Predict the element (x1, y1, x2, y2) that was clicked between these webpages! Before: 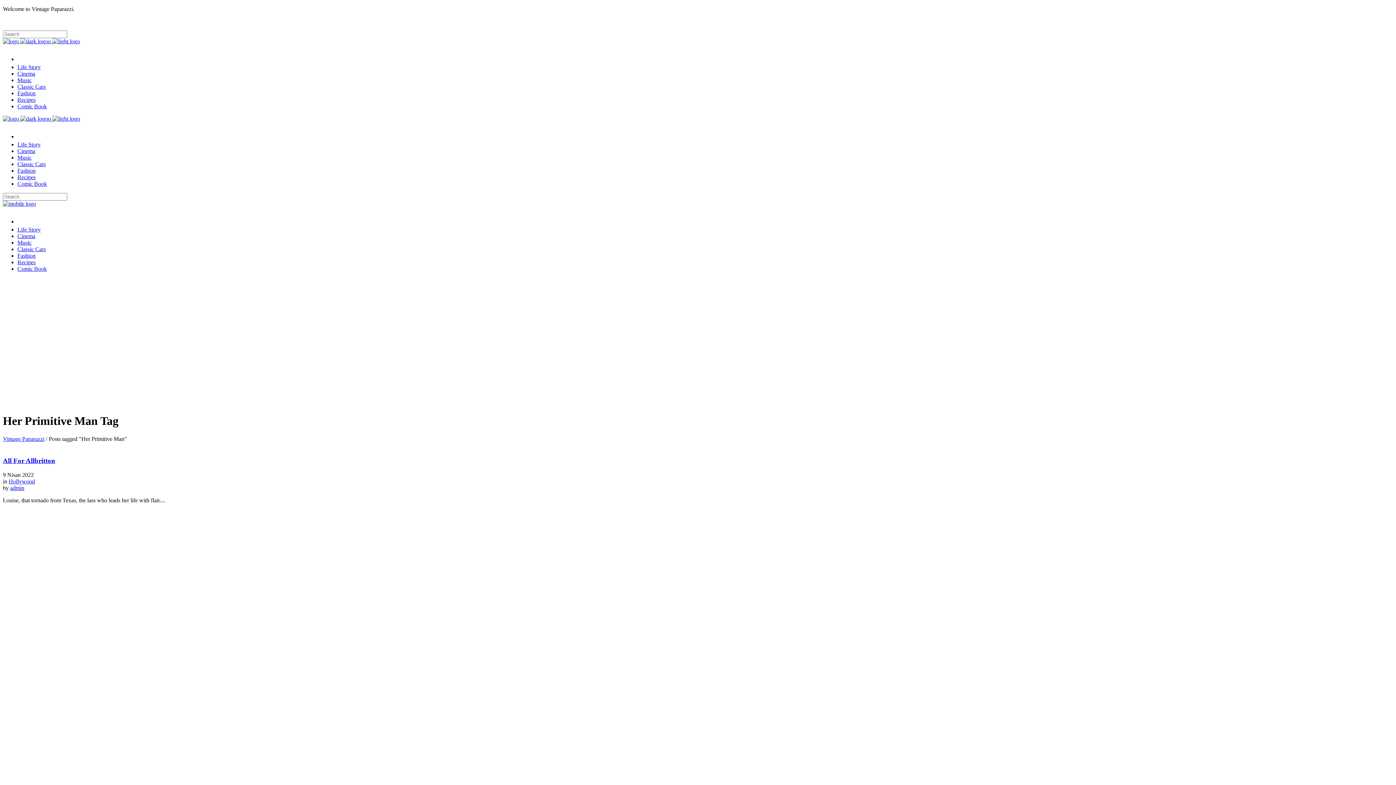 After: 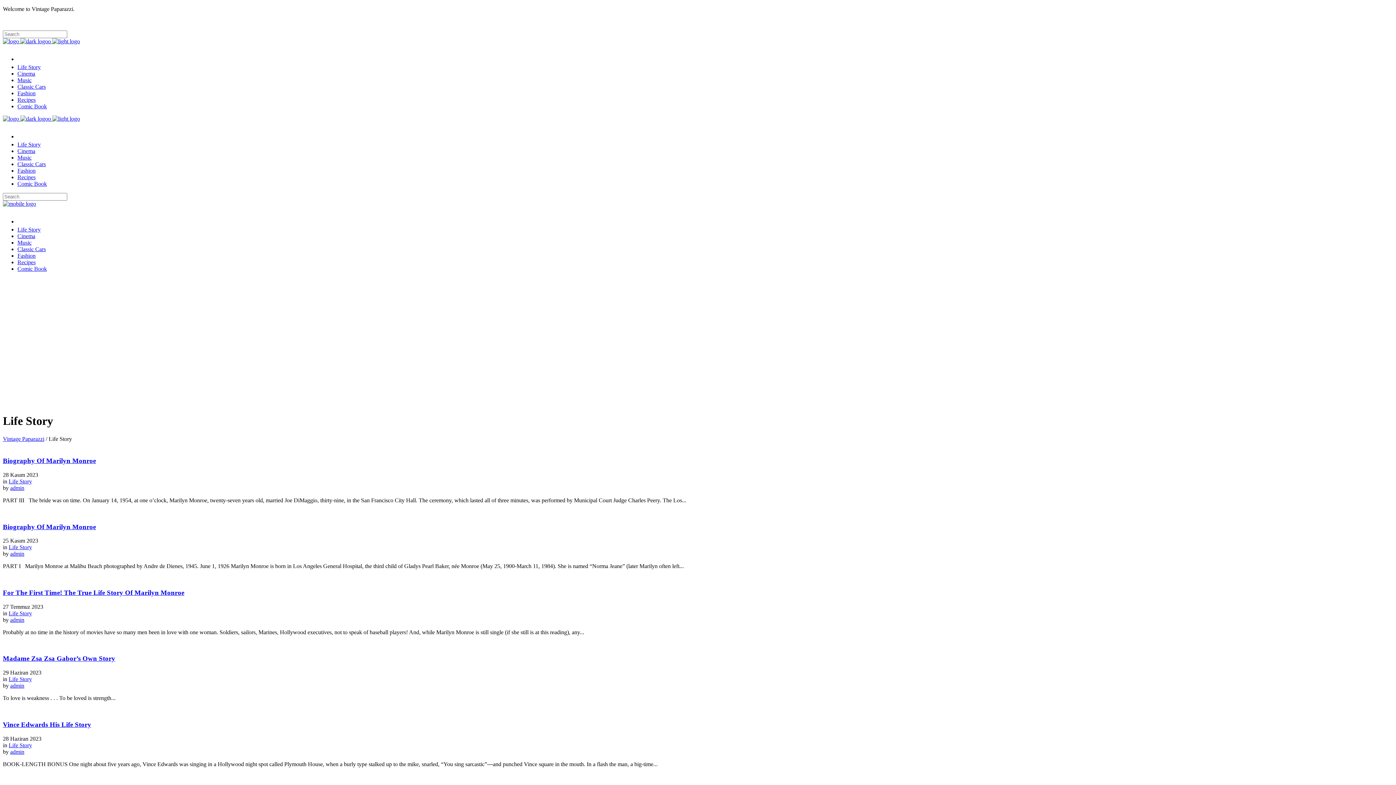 Action: label: Life Story bbox: (17, 141, 40, 147)